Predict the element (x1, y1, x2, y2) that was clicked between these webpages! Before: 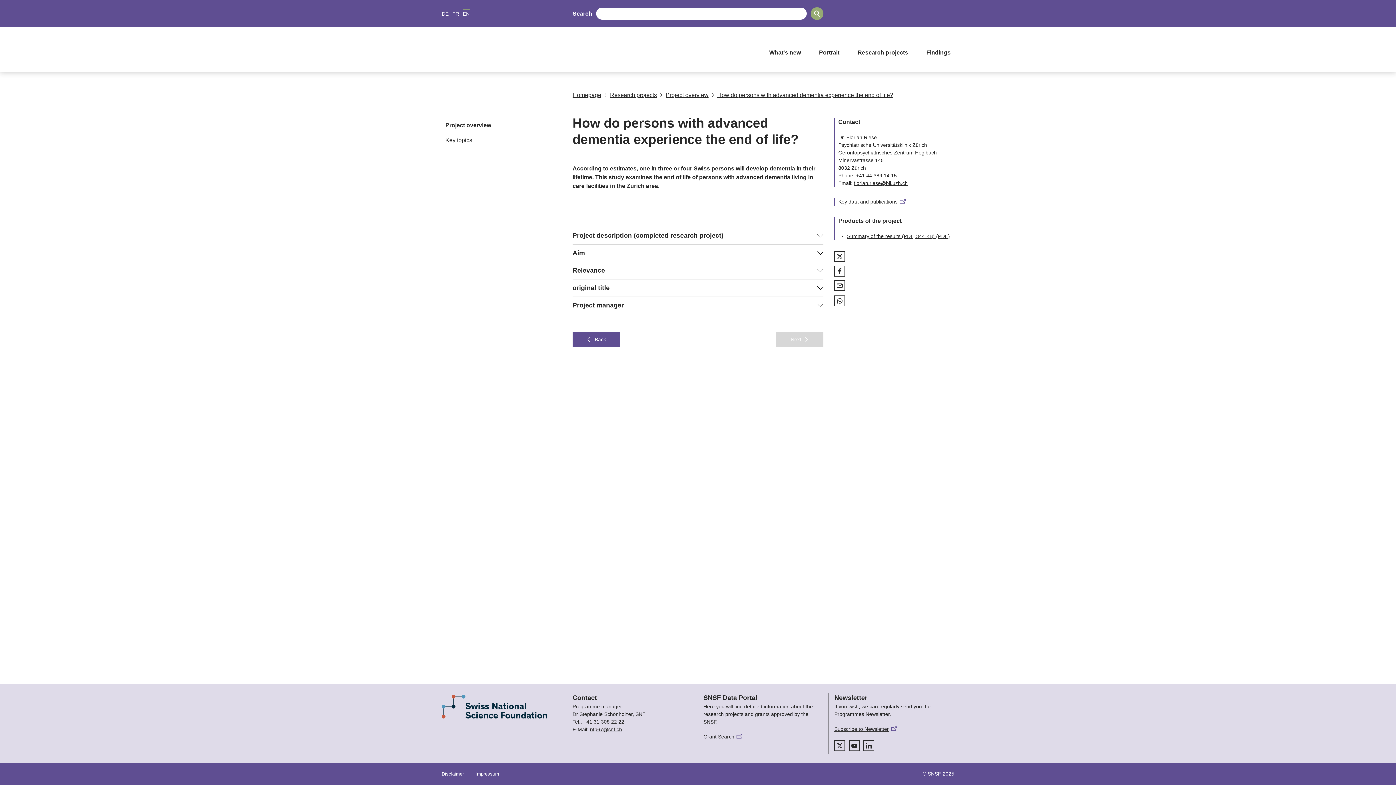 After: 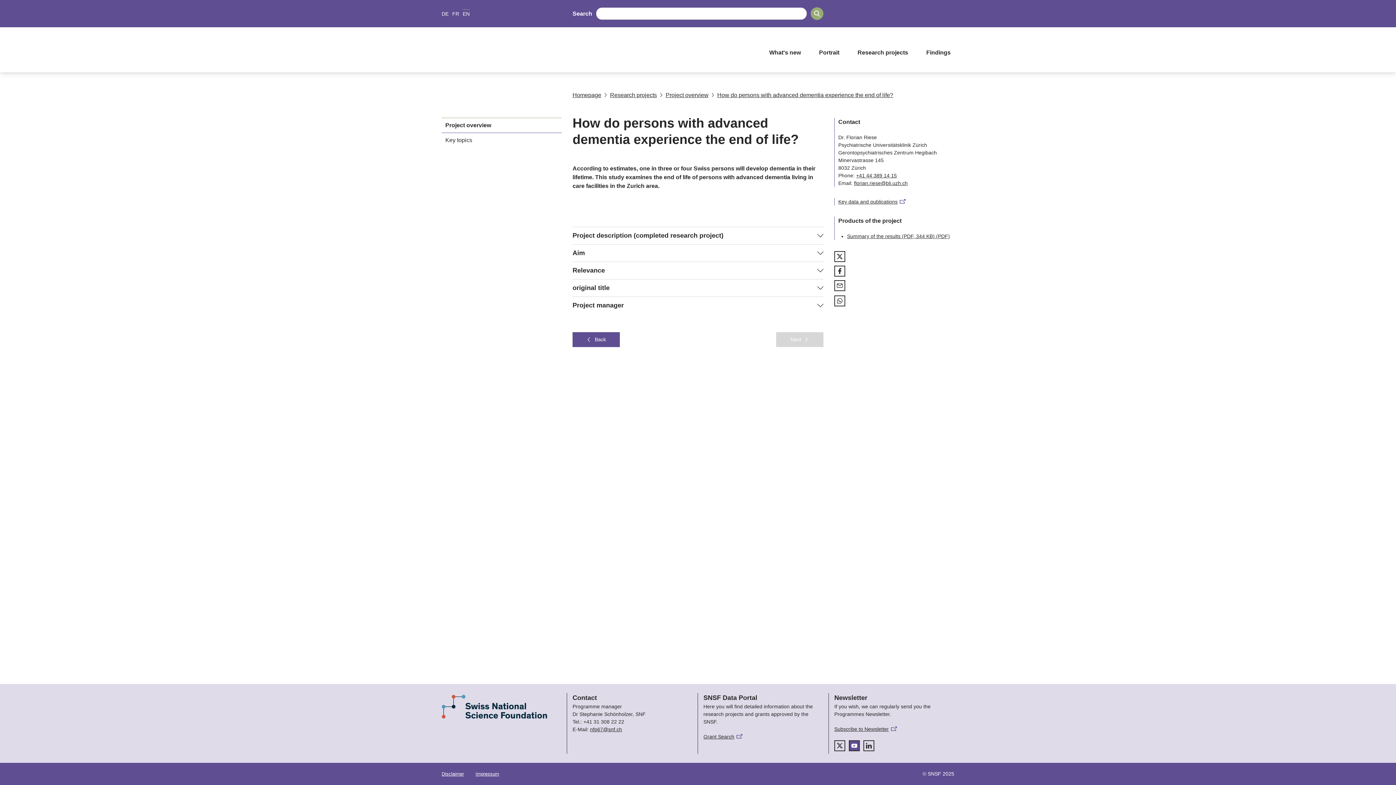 Action: label: youtube bbox: (849, 740, 860, 751)